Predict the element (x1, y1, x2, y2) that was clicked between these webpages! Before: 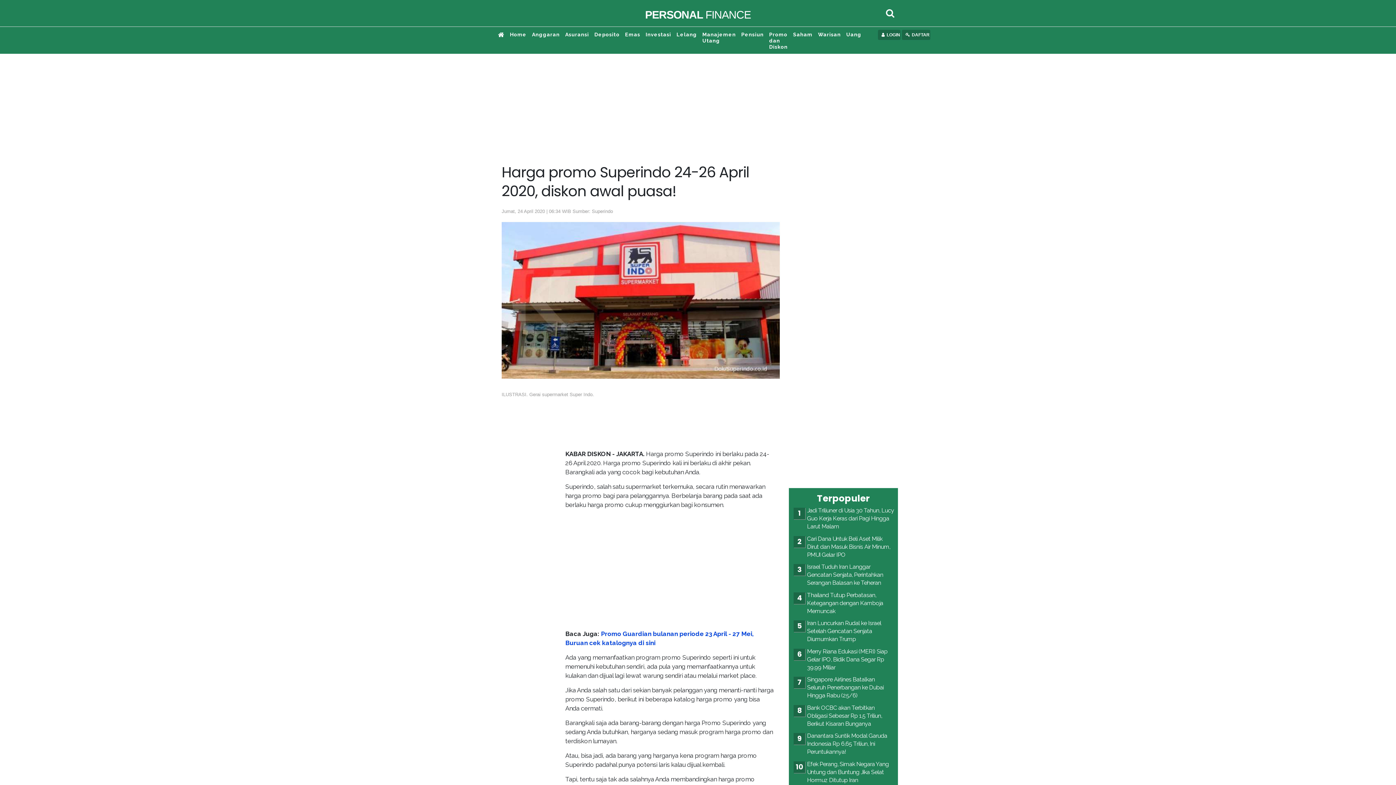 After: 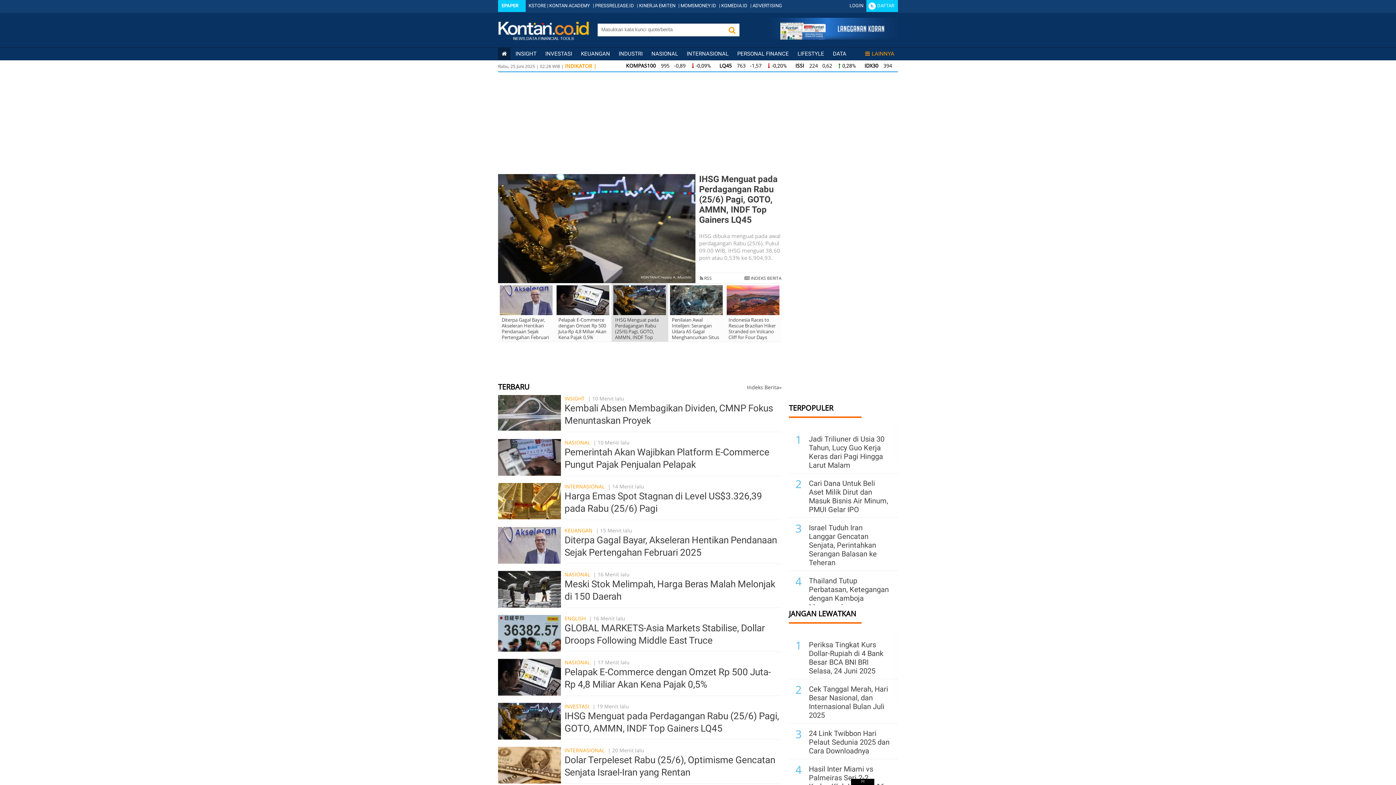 Action: bbox: (498, 32, 504, 38)